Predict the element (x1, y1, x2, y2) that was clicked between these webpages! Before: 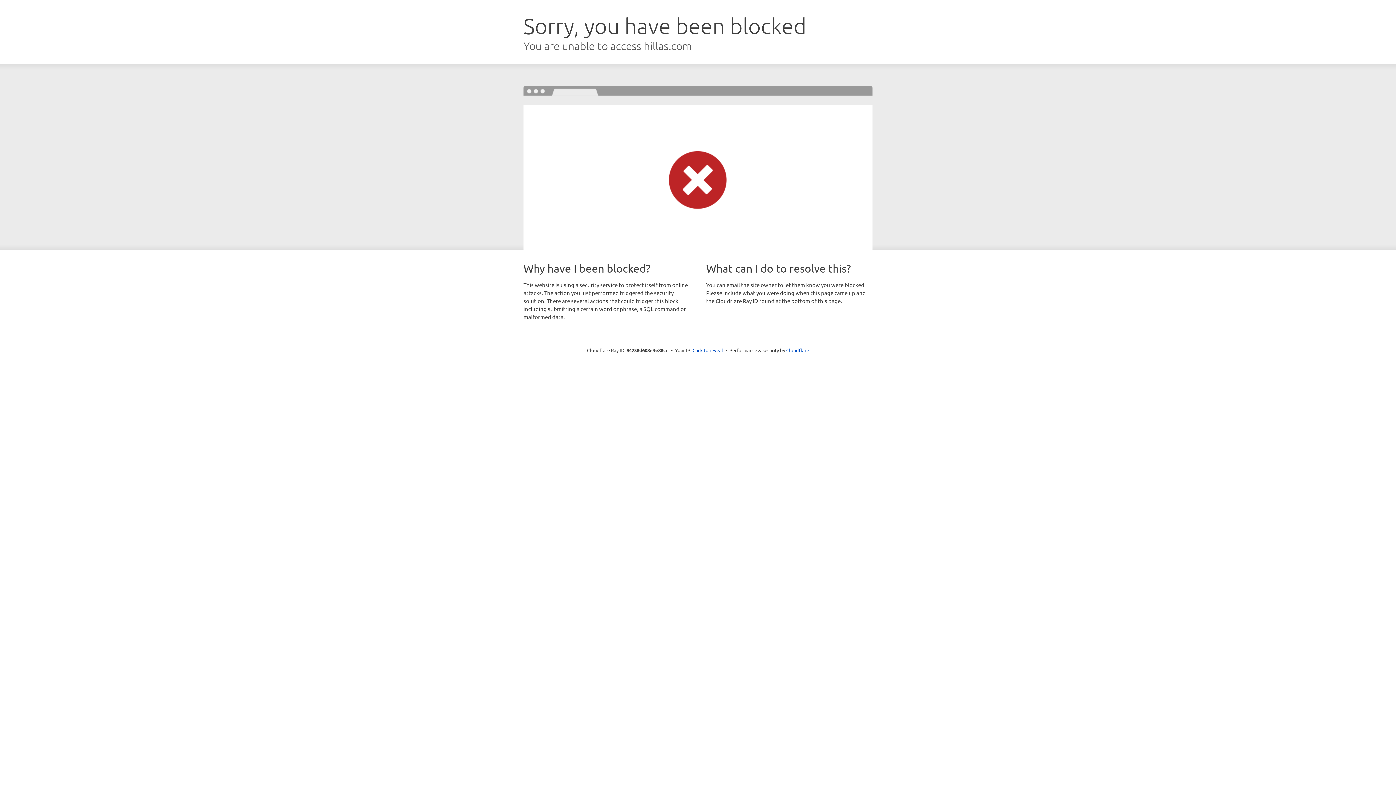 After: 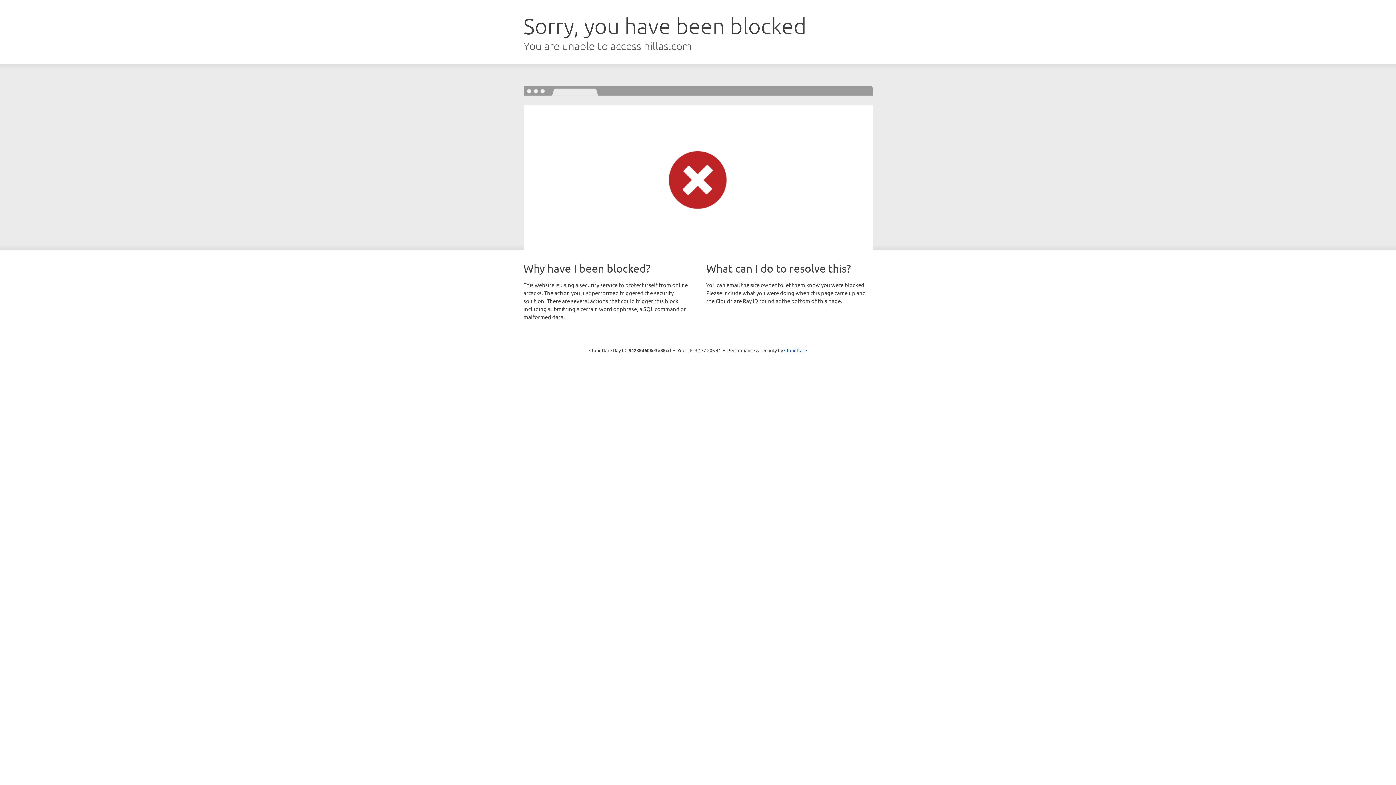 Action: bbox: (692, 346, 723, 353) label: Click to reveal